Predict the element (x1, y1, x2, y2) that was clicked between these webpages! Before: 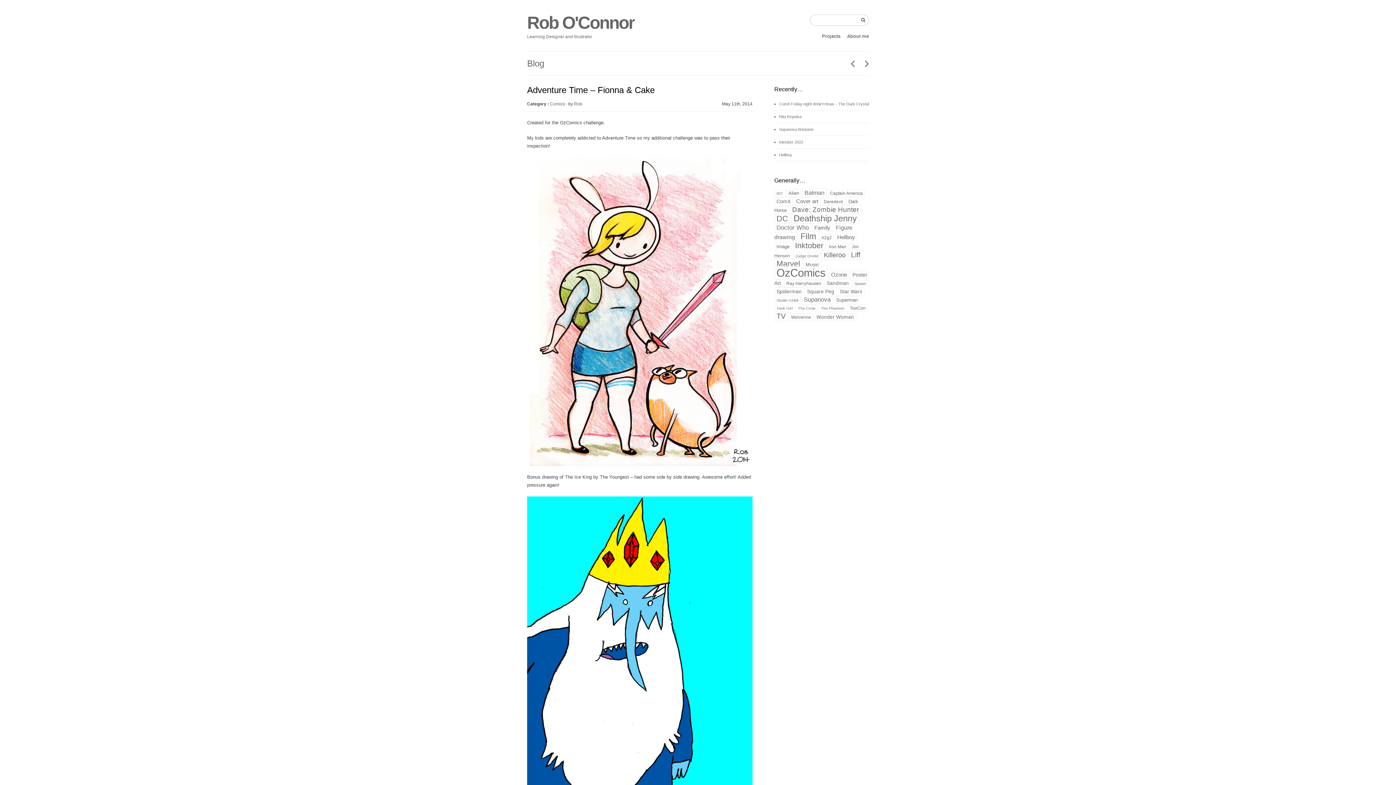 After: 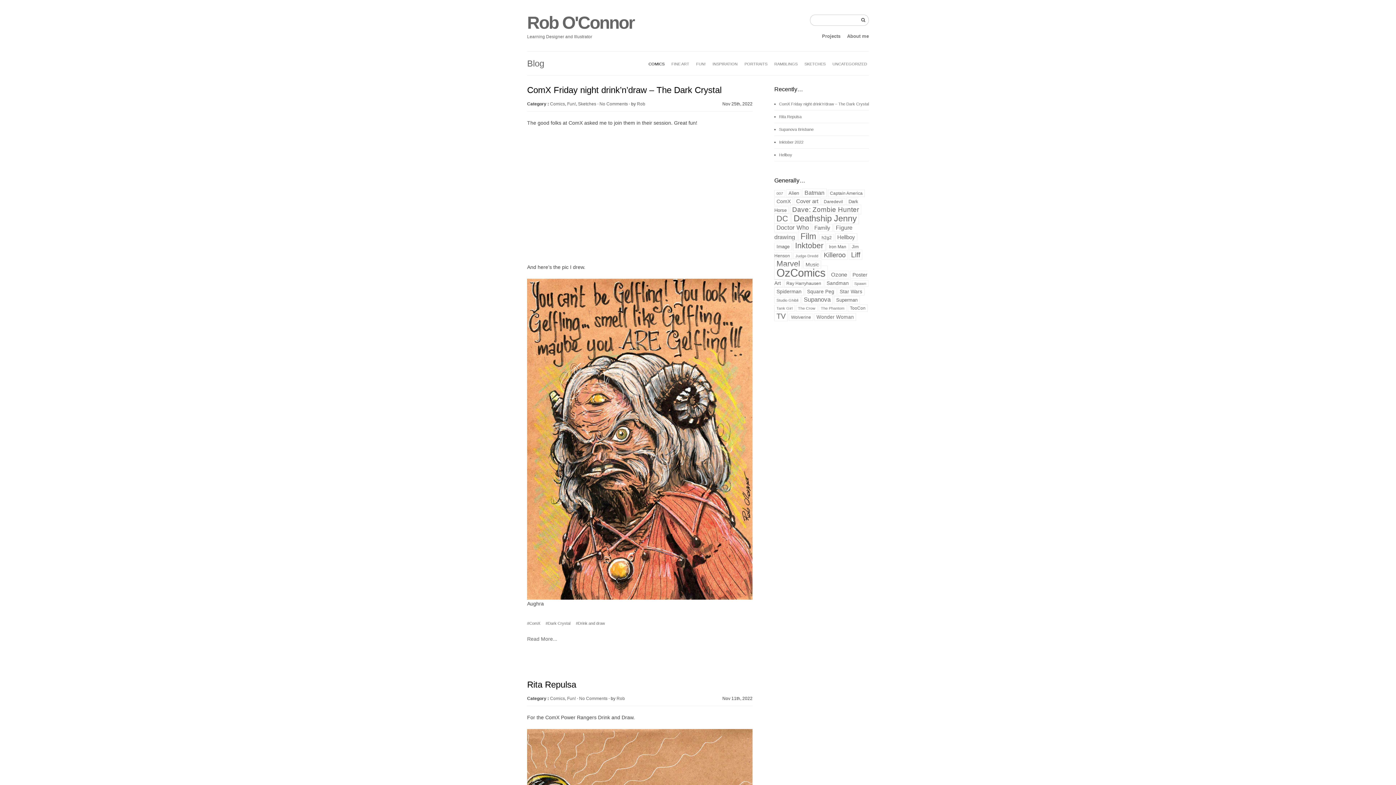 Action: label: Comics bbox: (550, 101, 565, 106)